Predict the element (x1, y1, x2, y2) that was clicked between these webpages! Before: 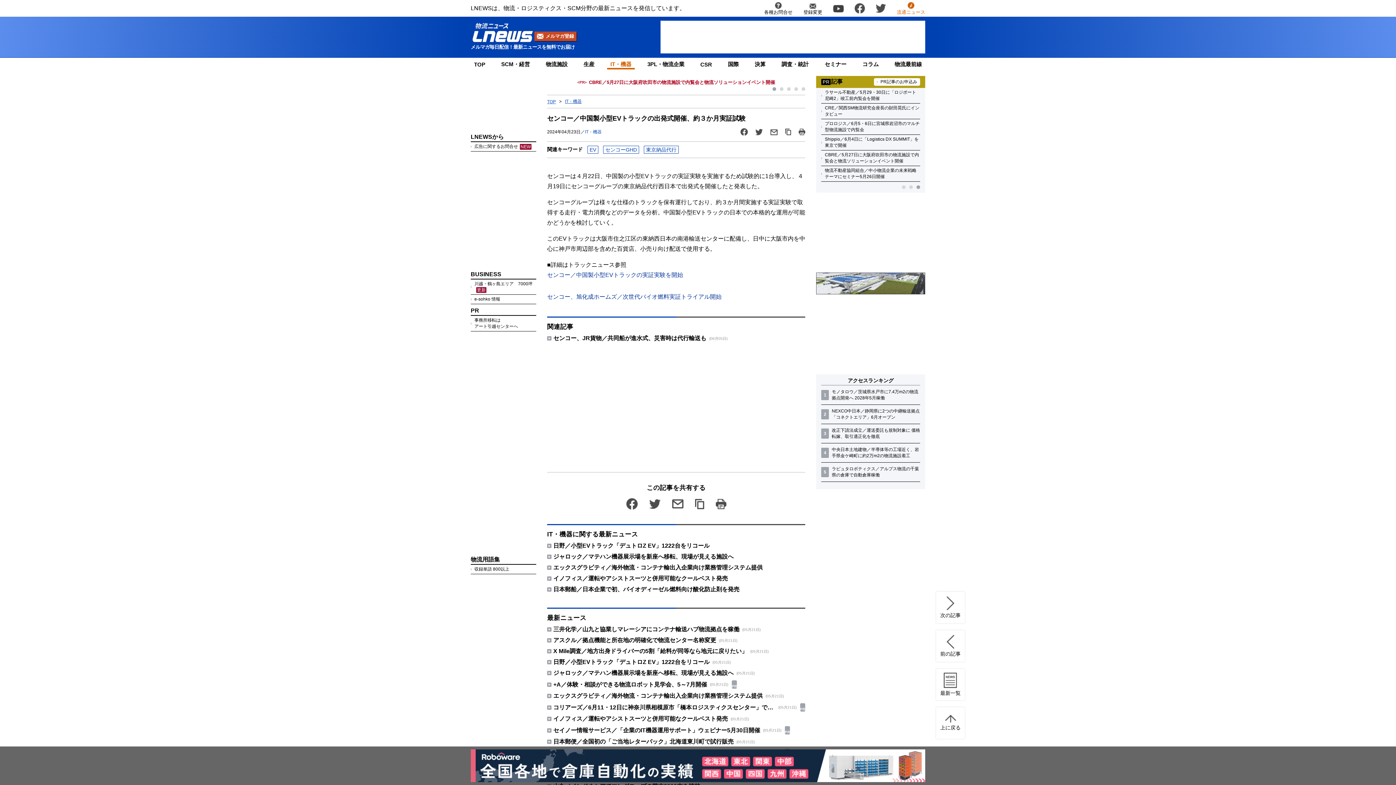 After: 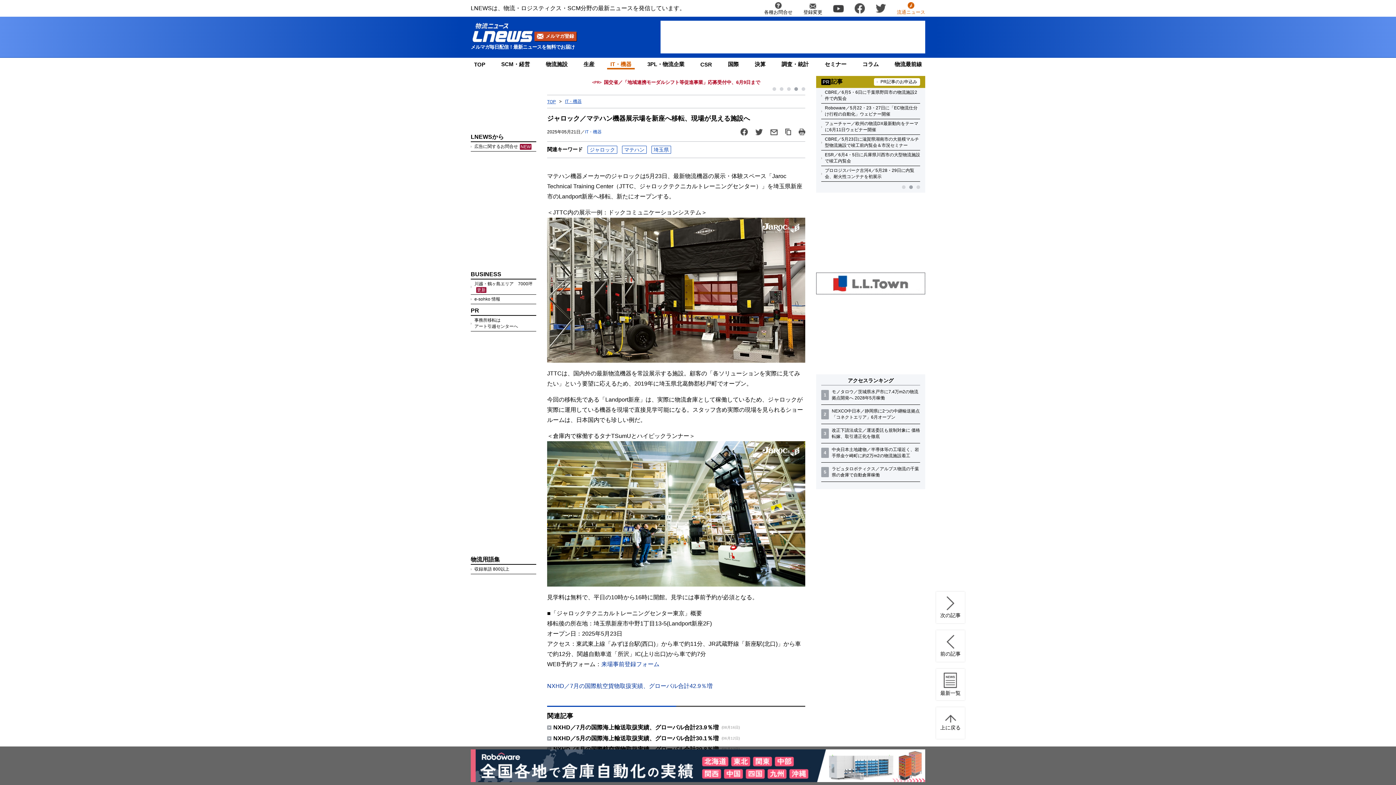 Action: label: ジャロック／マテハン機器展示場を新座へ移転、現場が見える施設へ bbox: (553, 553, 733, 560)